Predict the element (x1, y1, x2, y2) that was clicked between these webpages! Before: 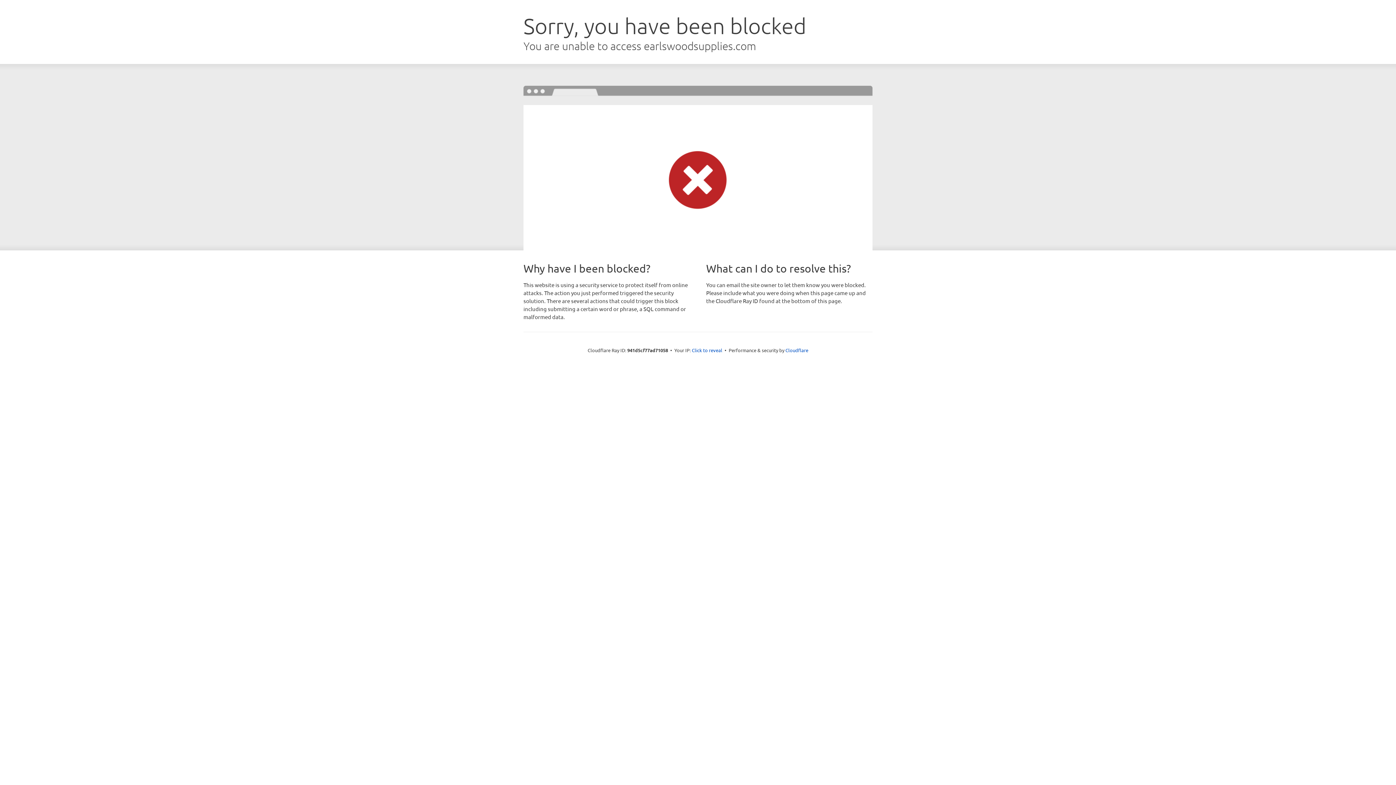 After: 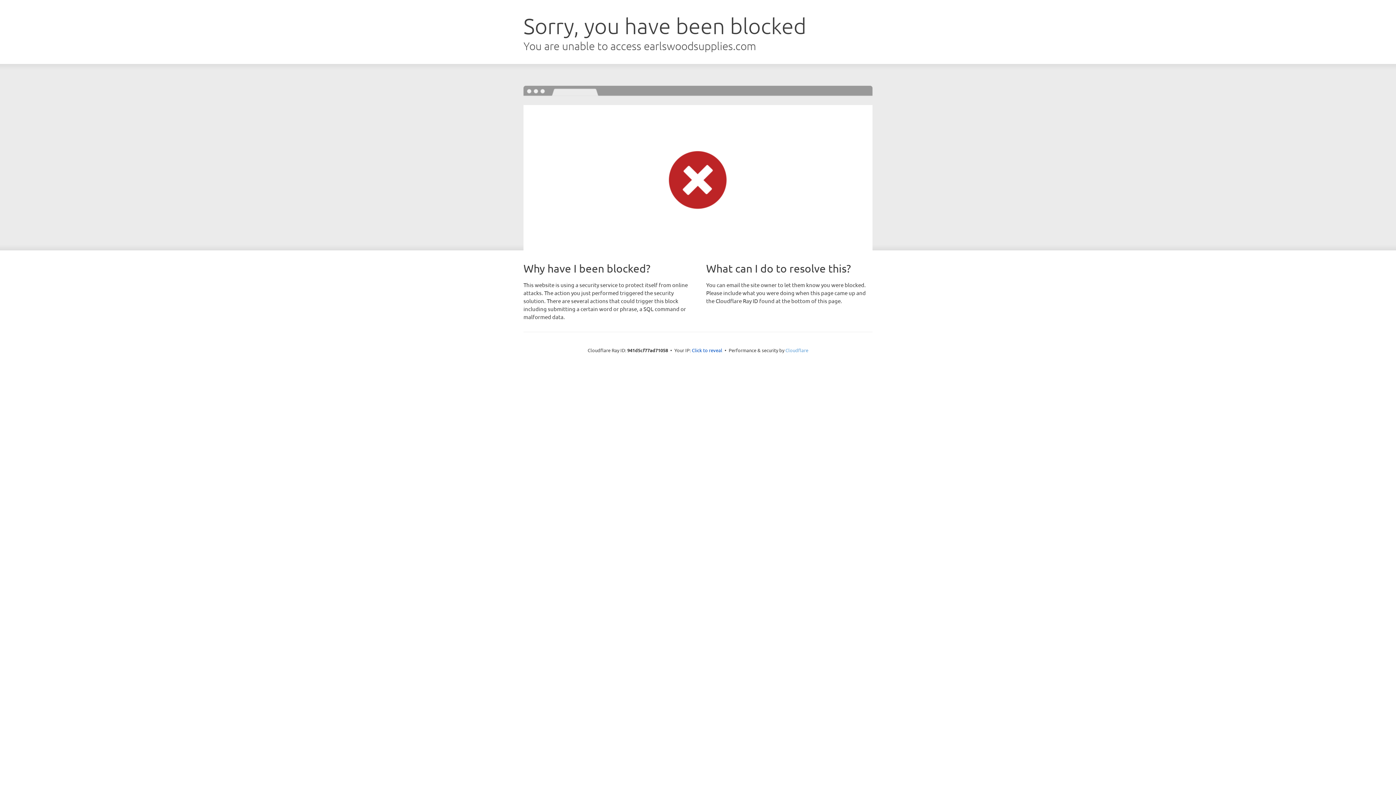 Action: bbox: (785, 347, 808, 353) label: Cloudflare